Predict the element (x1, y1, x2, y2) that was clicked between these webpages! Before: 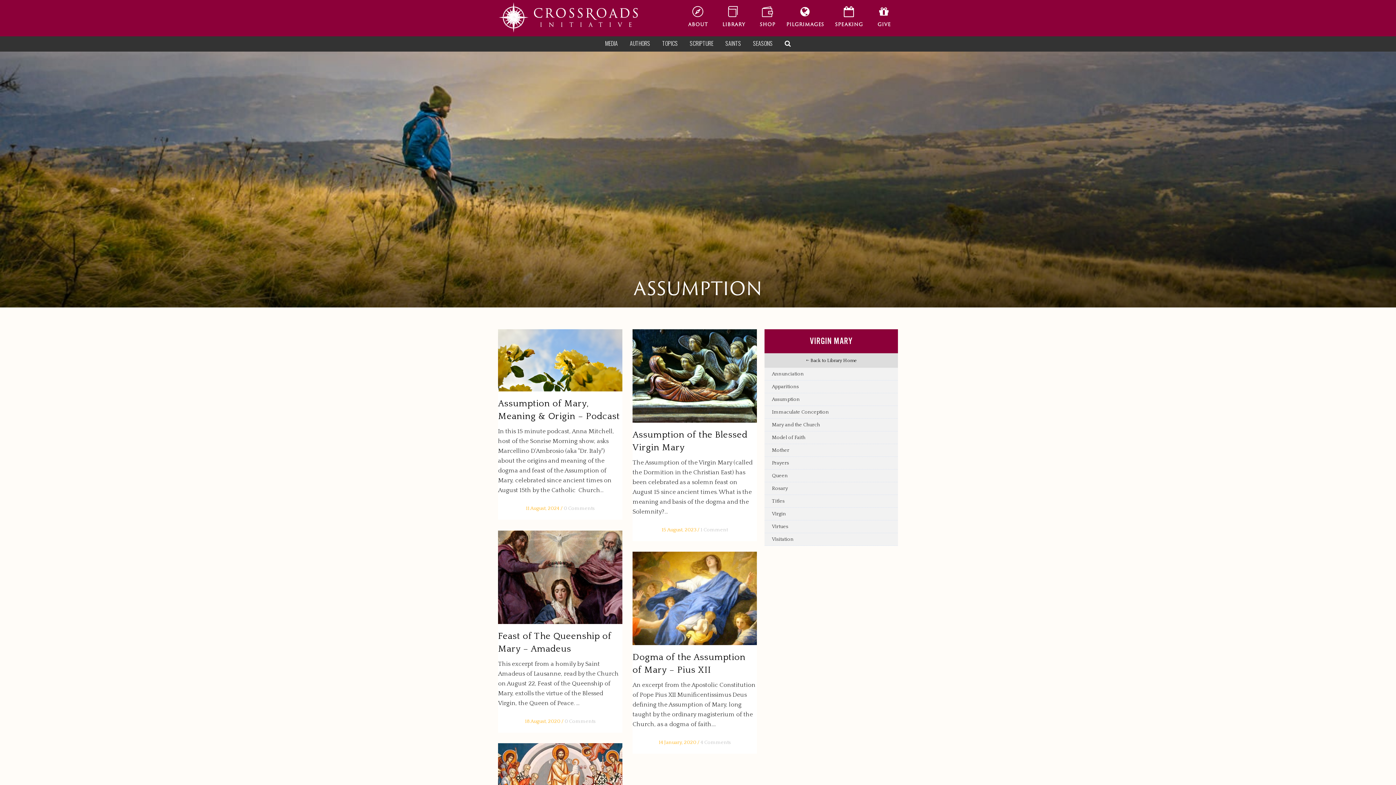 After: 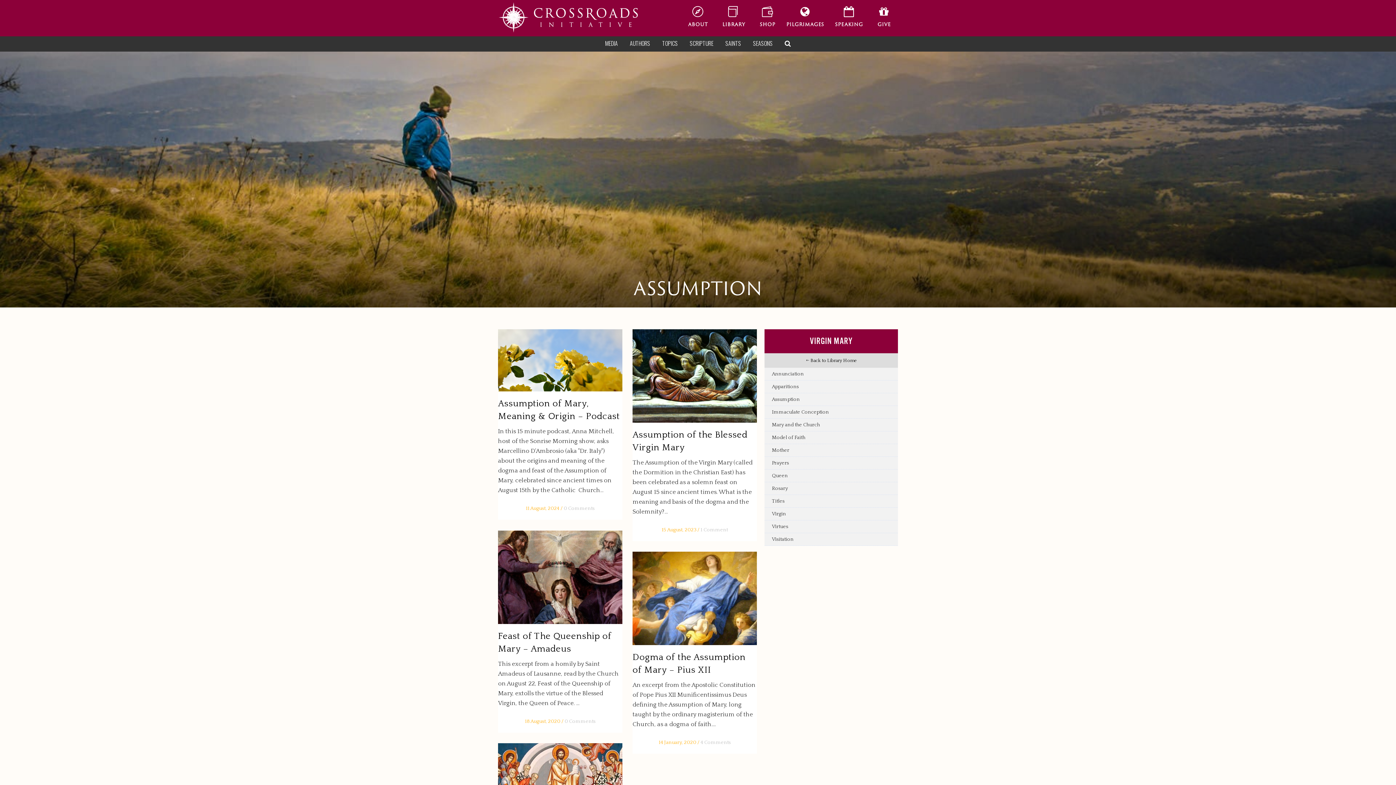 Action: label: Assumption bbox: (764, 394, 898, 404)